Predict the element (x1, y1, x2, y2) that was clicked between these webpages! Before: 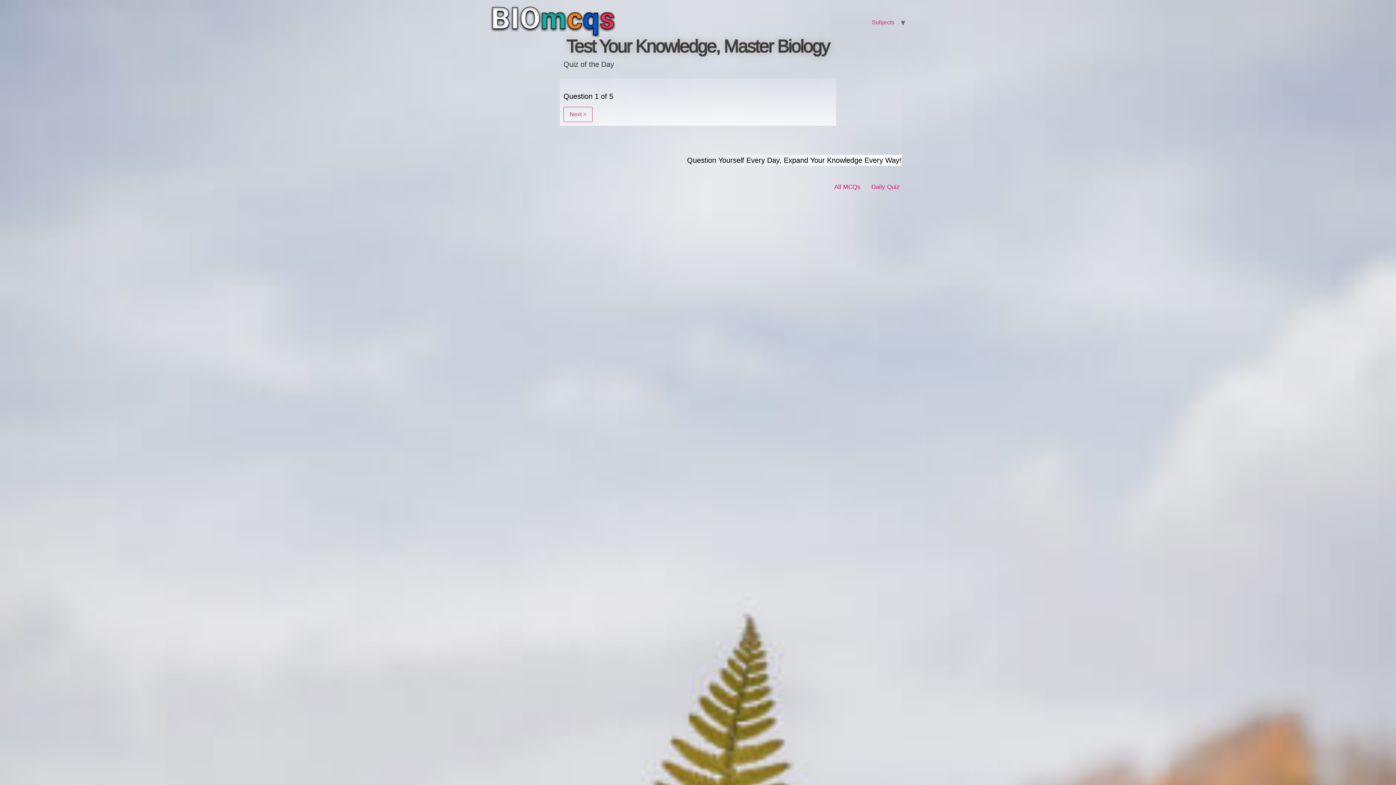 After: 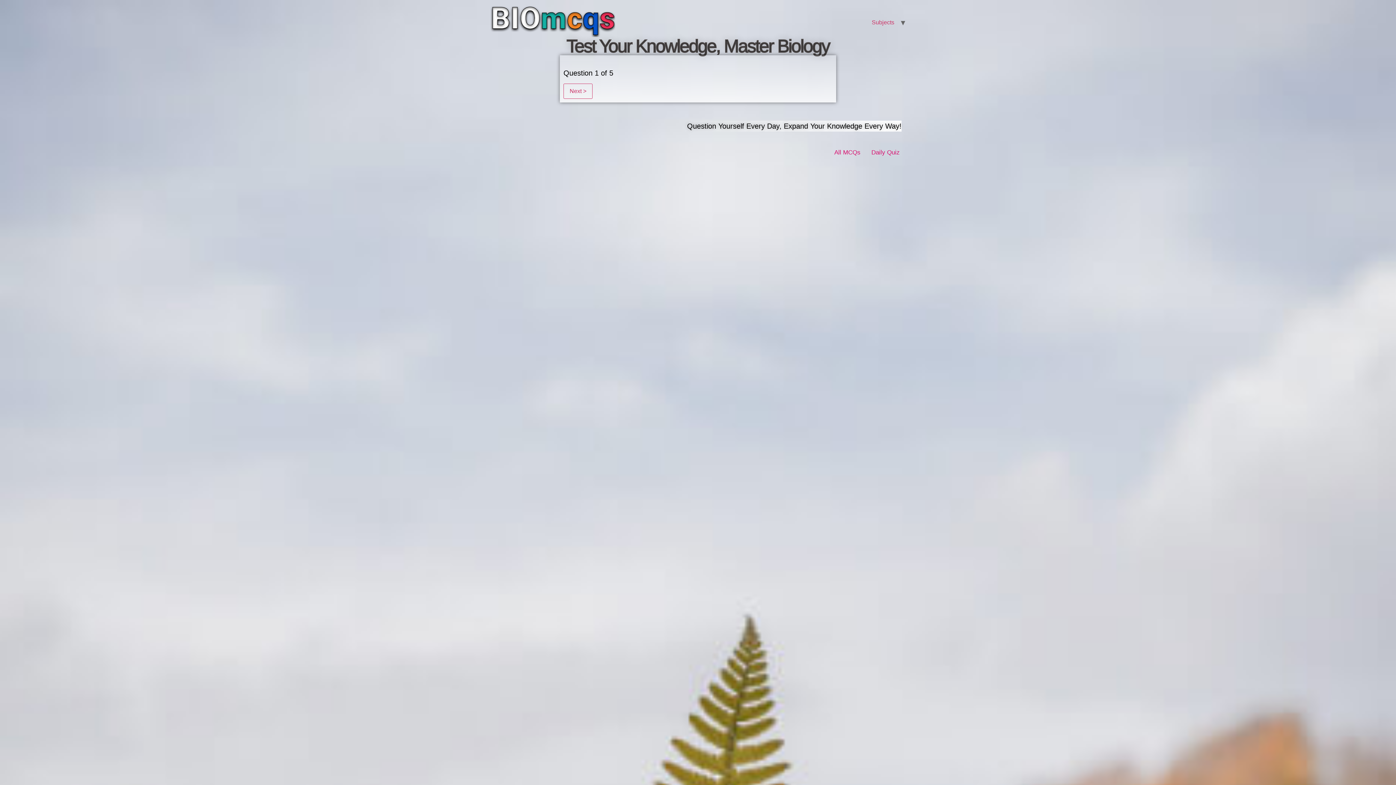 Action: bbox: (490, 5, 615, 39)